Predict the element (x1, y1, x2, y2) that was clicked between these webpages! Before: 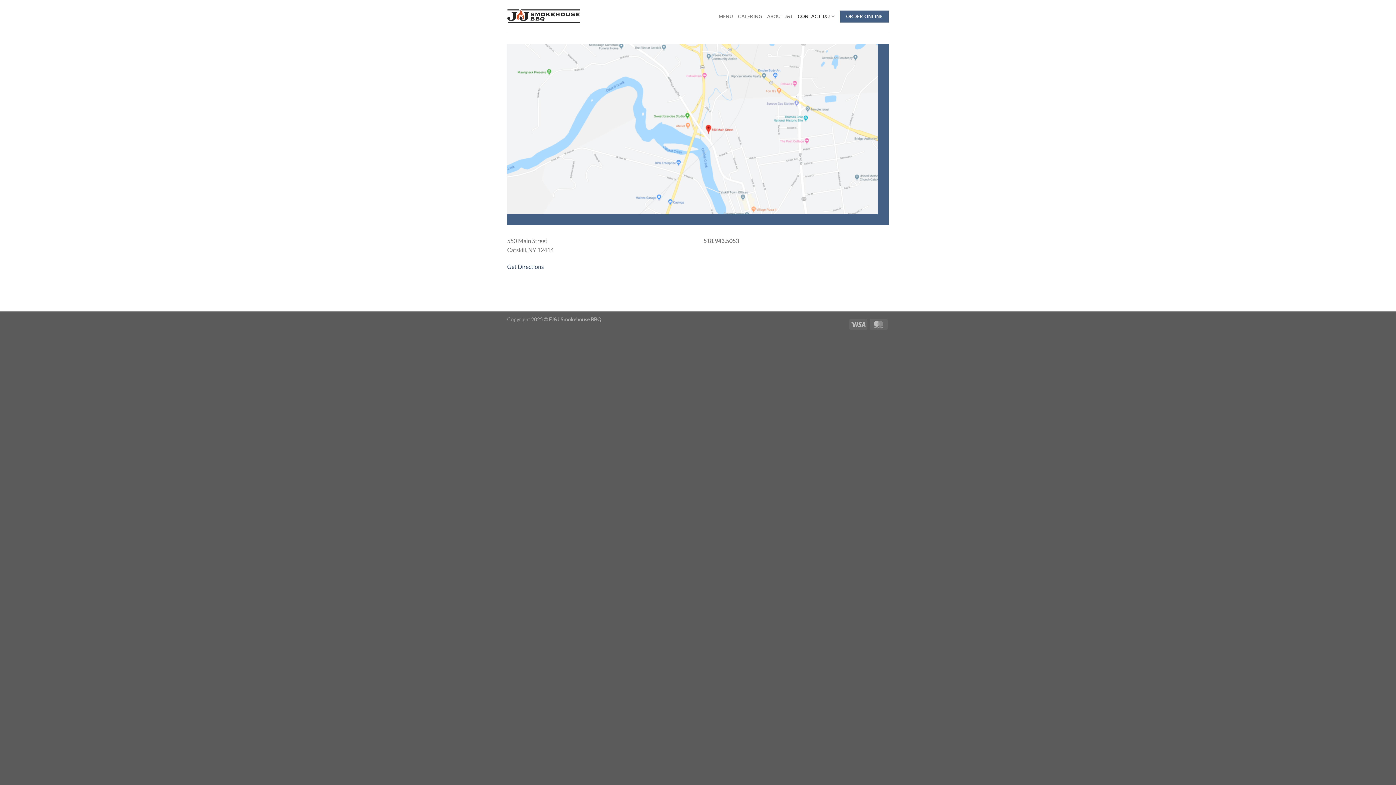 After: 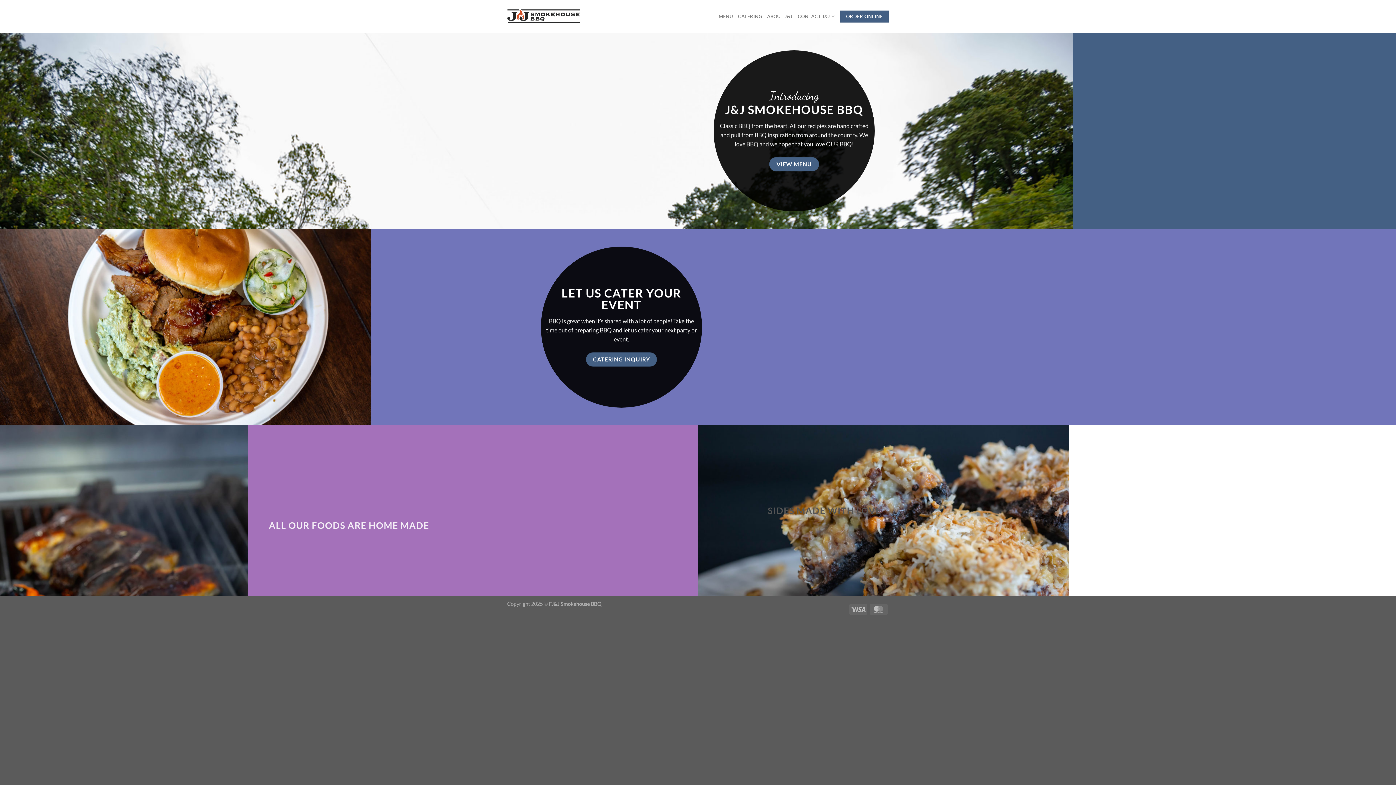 Action: bbox: (507, 9, 580, 23)